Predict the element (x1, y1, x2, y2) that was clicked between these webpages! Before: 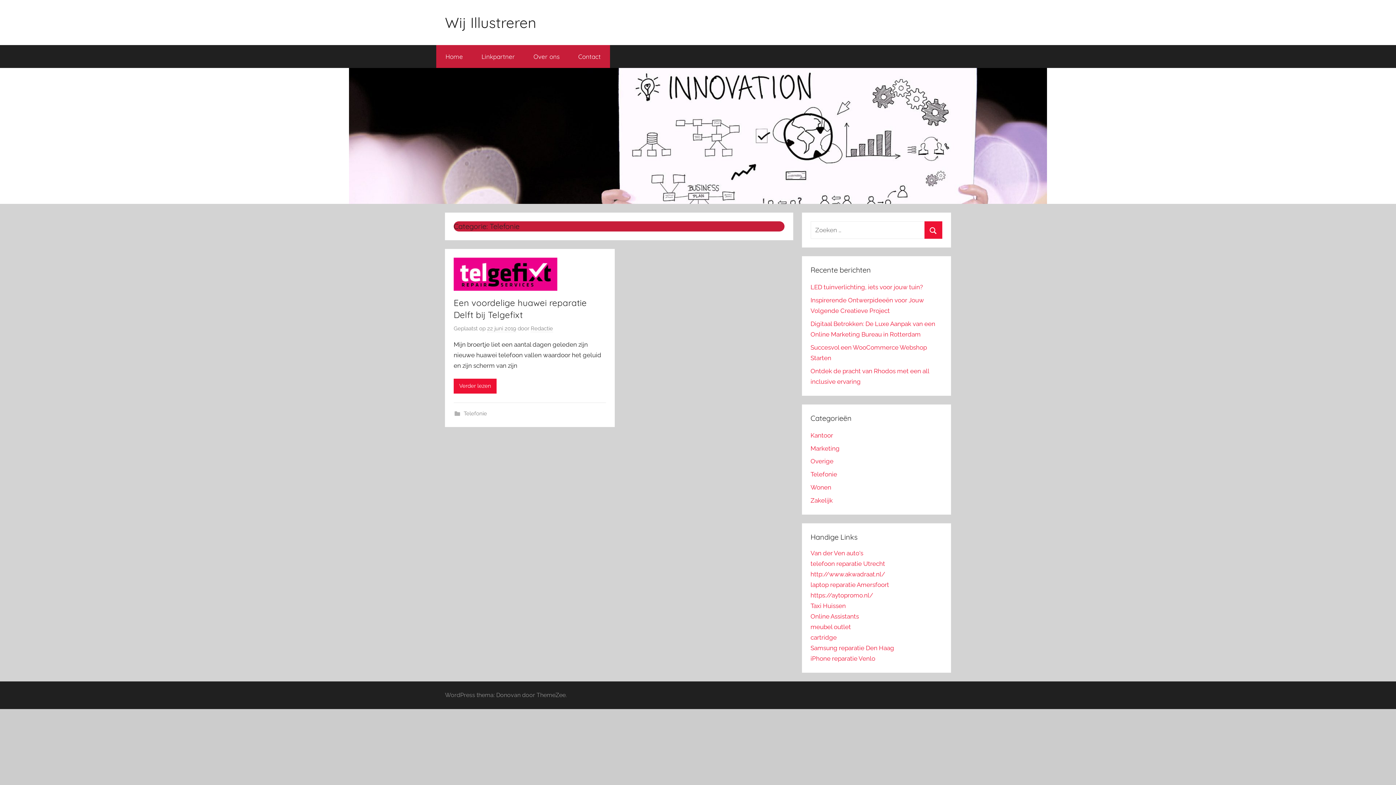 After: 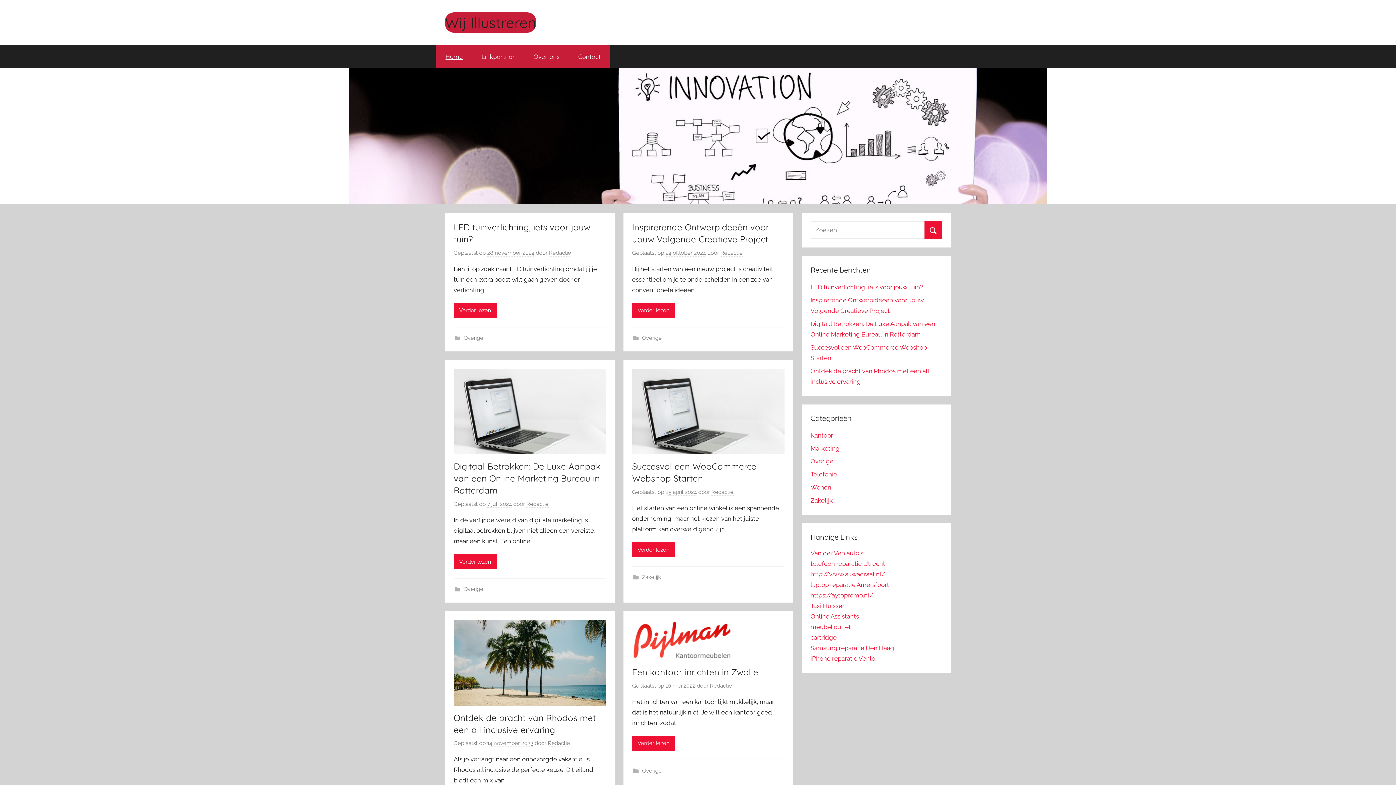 Action: label: Wij Illustreren bbox: (445, 13, 536, 31)